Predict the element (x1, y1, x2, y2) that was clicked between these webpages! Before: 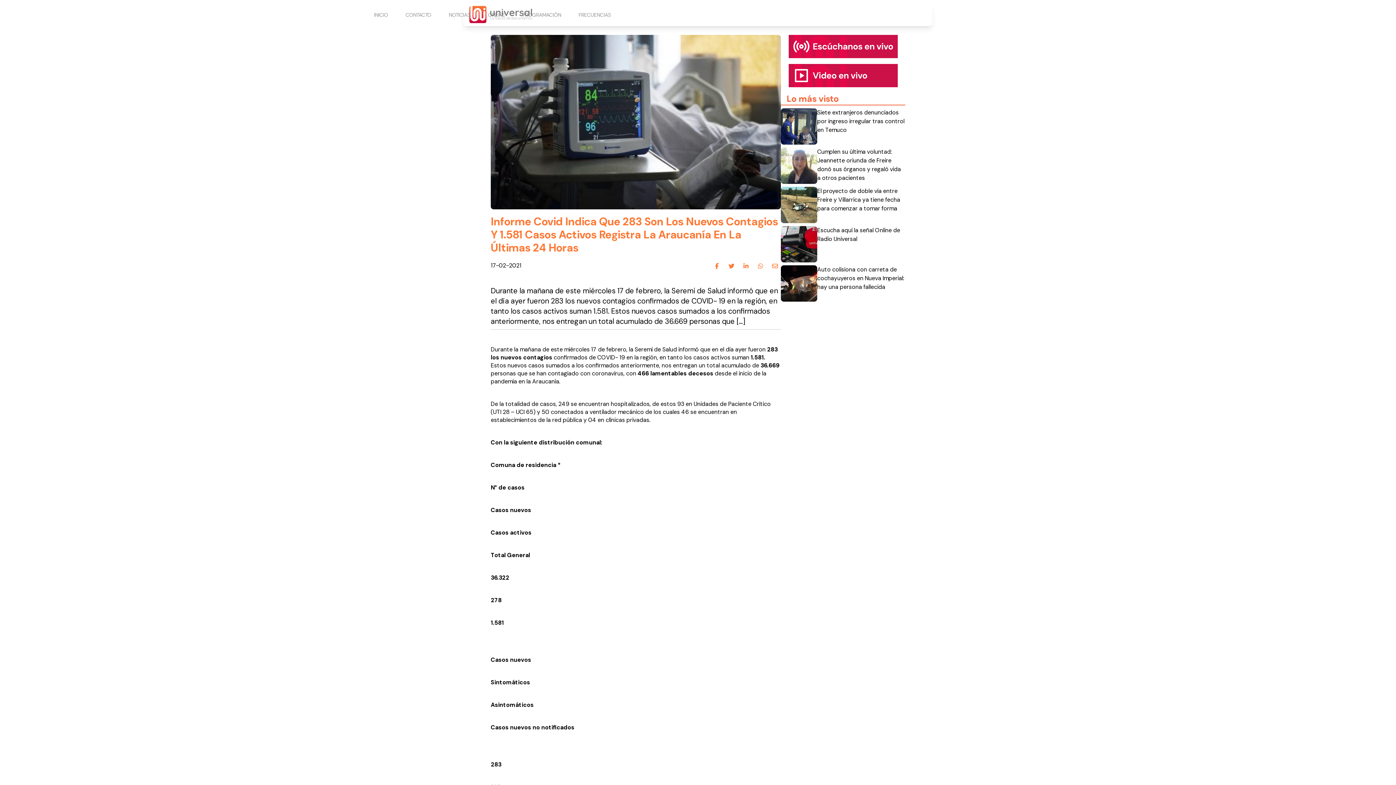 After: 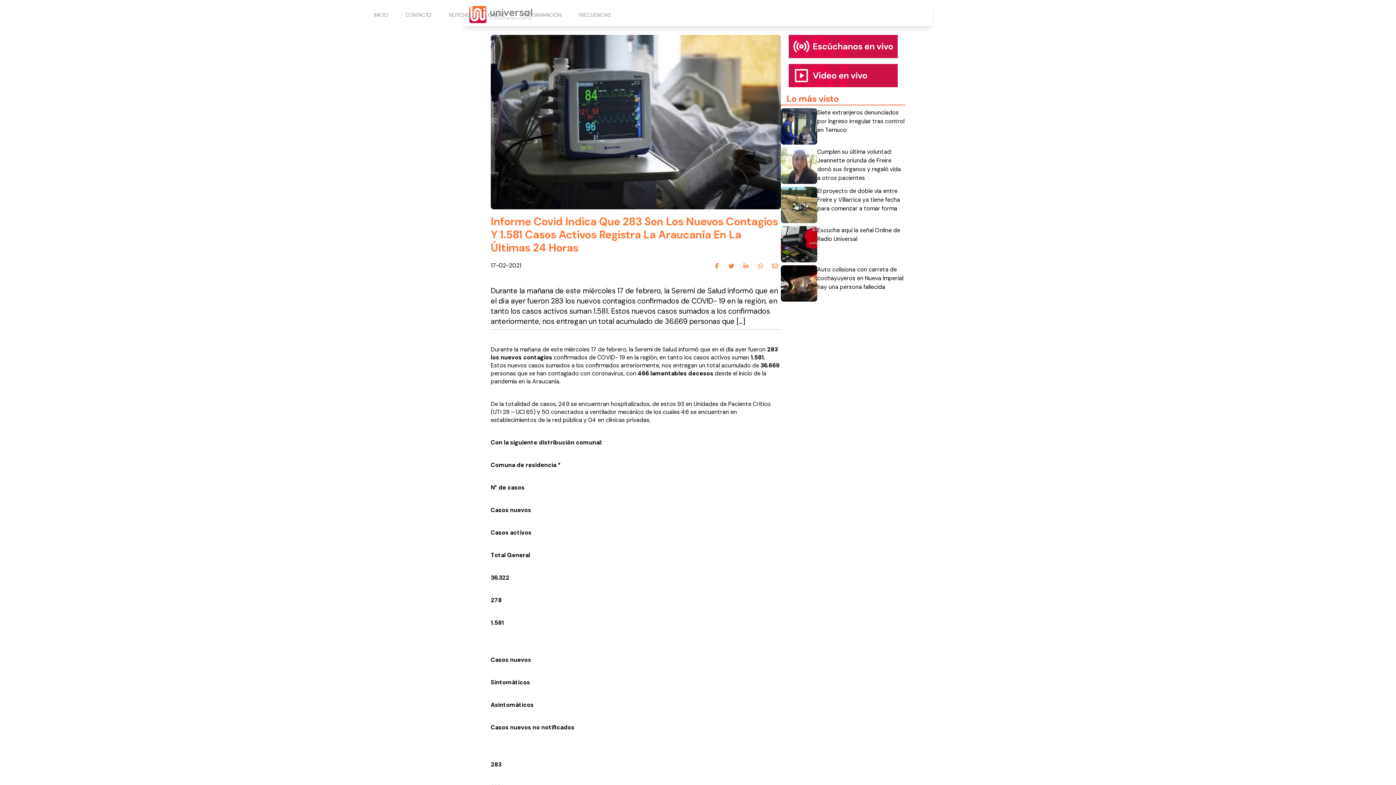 Action: bbox: (781, 34, 905, 58)